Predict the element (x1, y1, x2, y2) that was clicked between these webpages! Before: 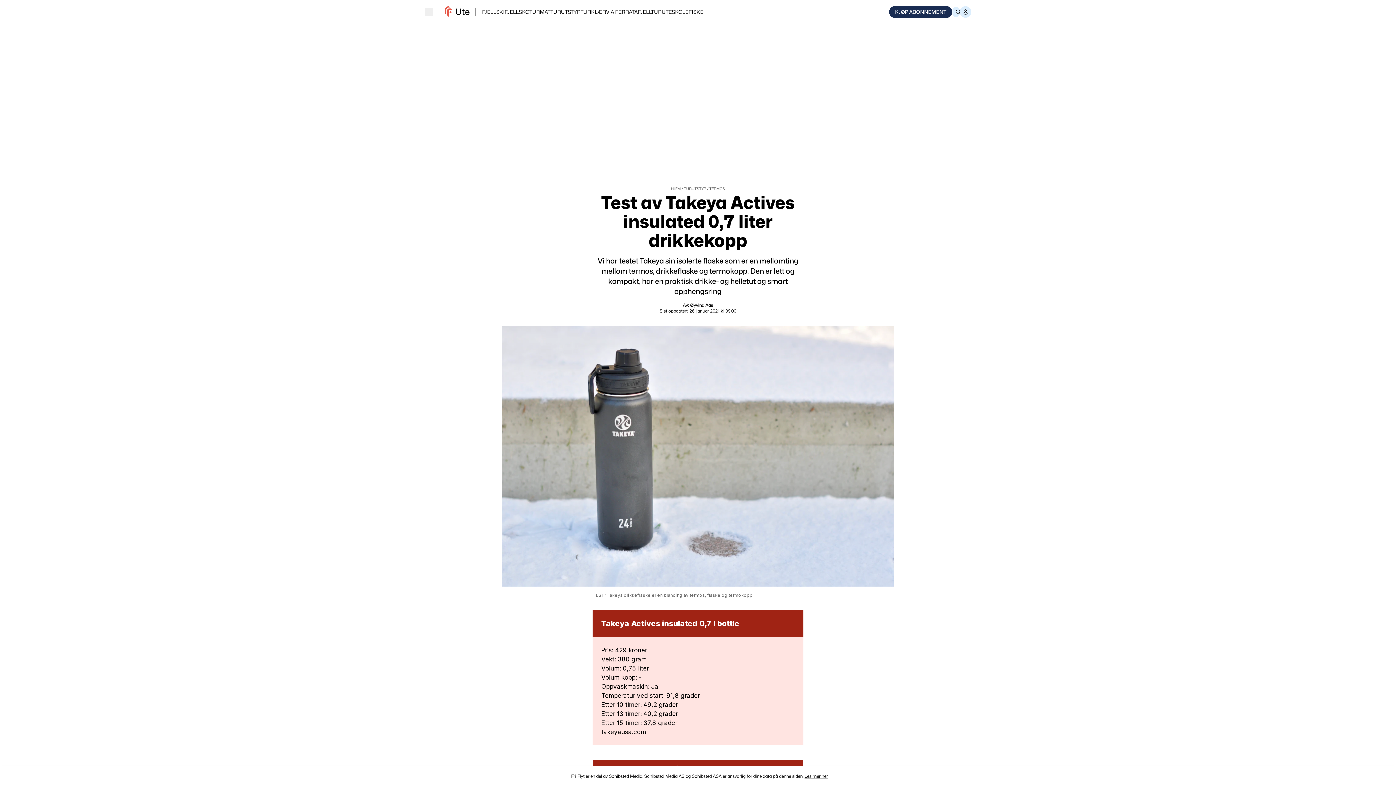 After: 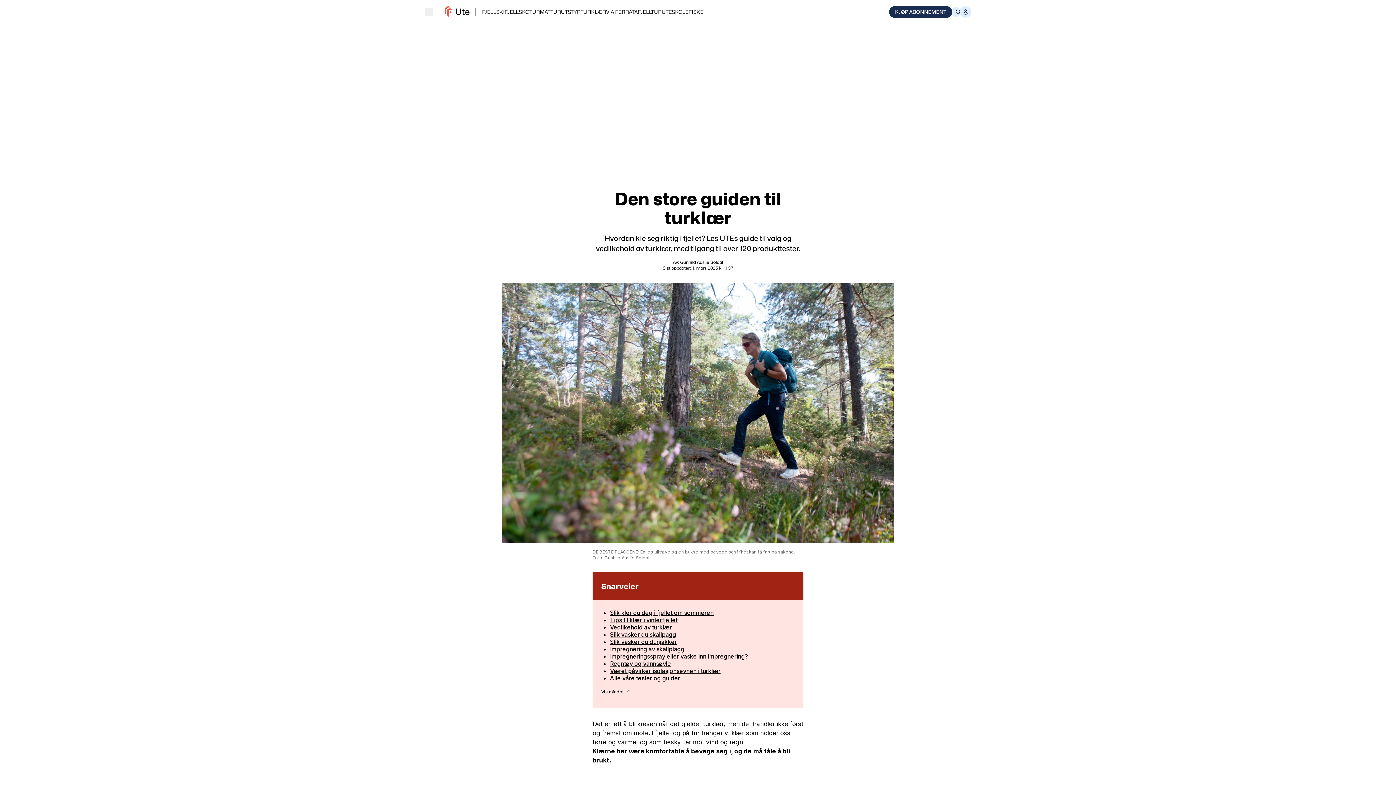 Action: bbox: (580, 8, 606, 14) label: TURKLÆR